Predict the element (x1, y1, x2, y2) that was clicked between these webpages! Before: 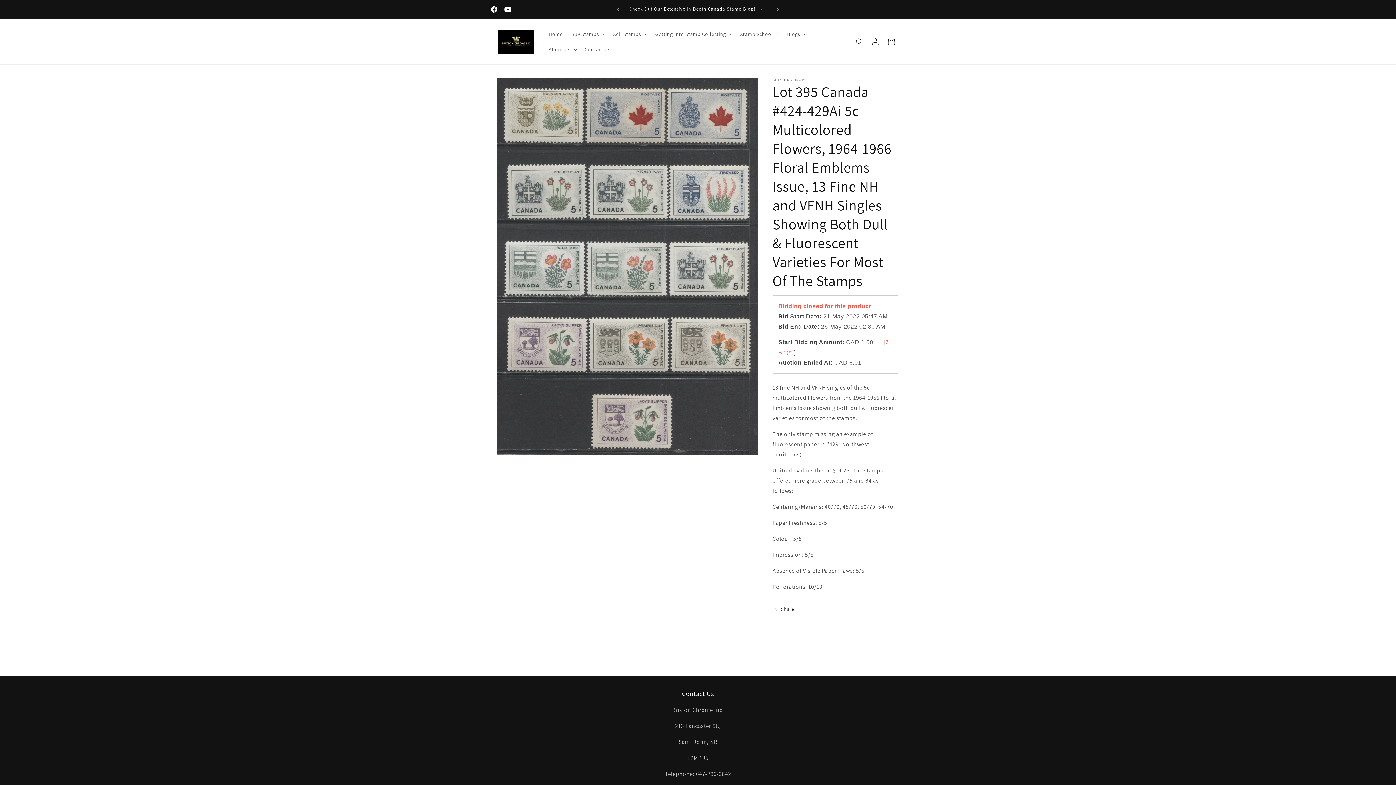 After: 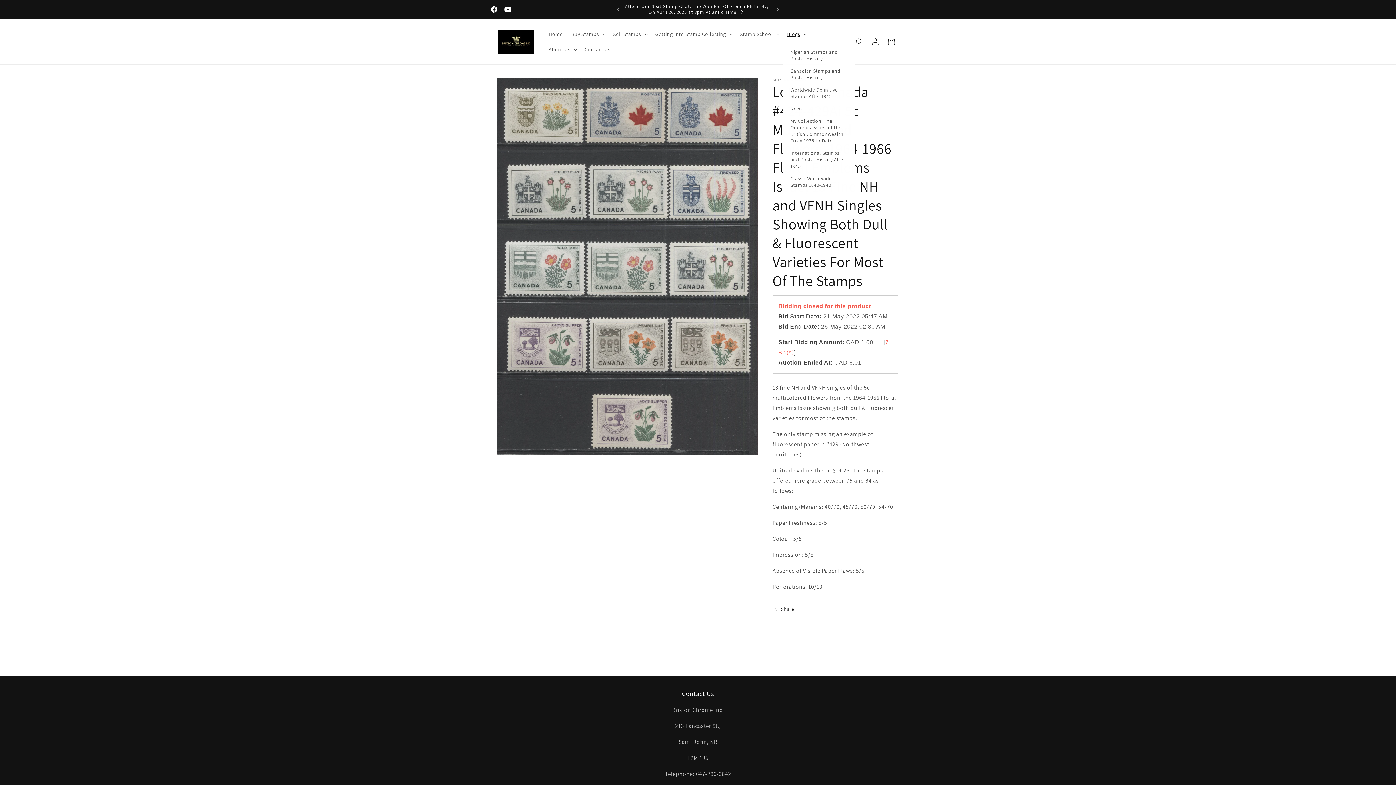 Action: label: Blogs bbox: (782, 26, 810, 41)